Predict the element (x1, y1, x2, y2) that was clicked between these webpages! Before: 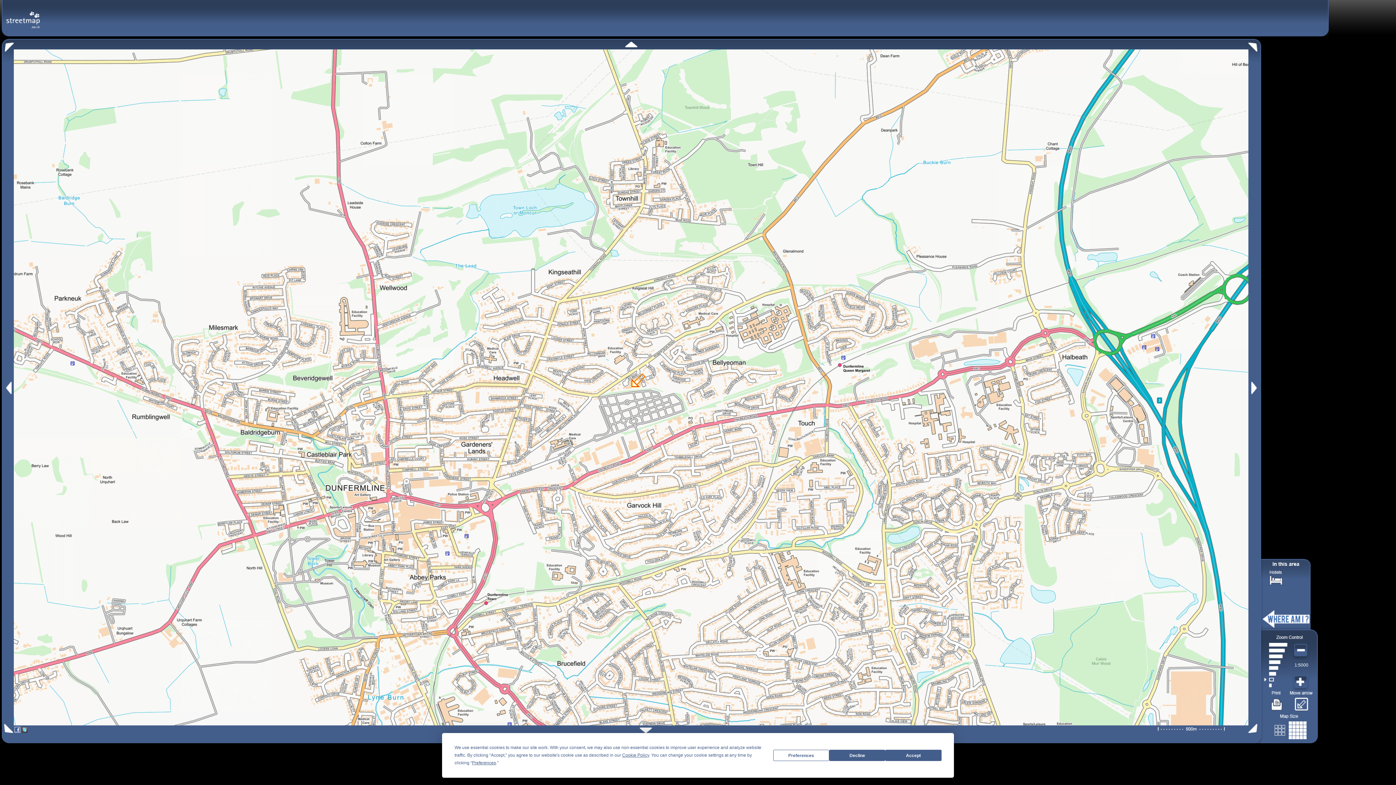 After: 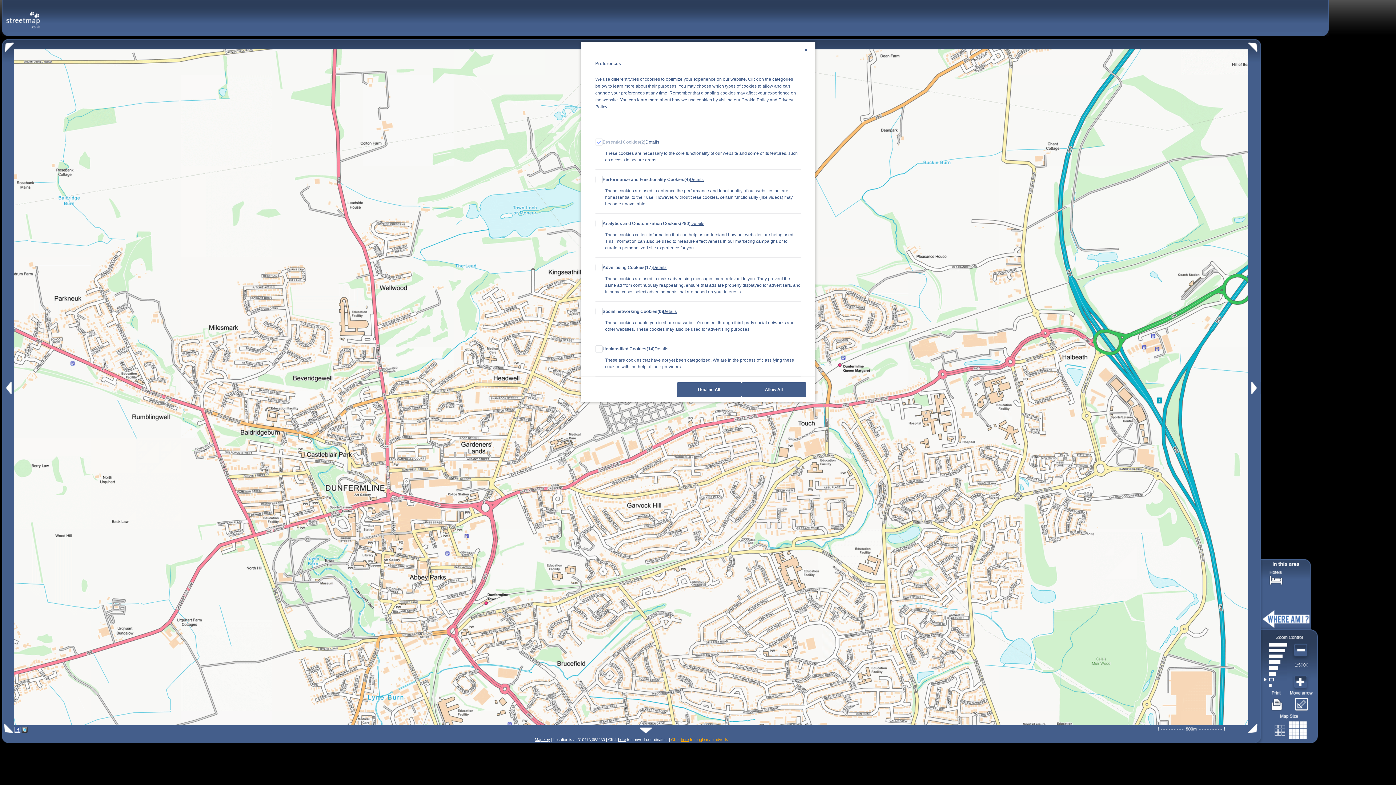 Action: bbox: (773, 750, 829, 761) label: Preferences